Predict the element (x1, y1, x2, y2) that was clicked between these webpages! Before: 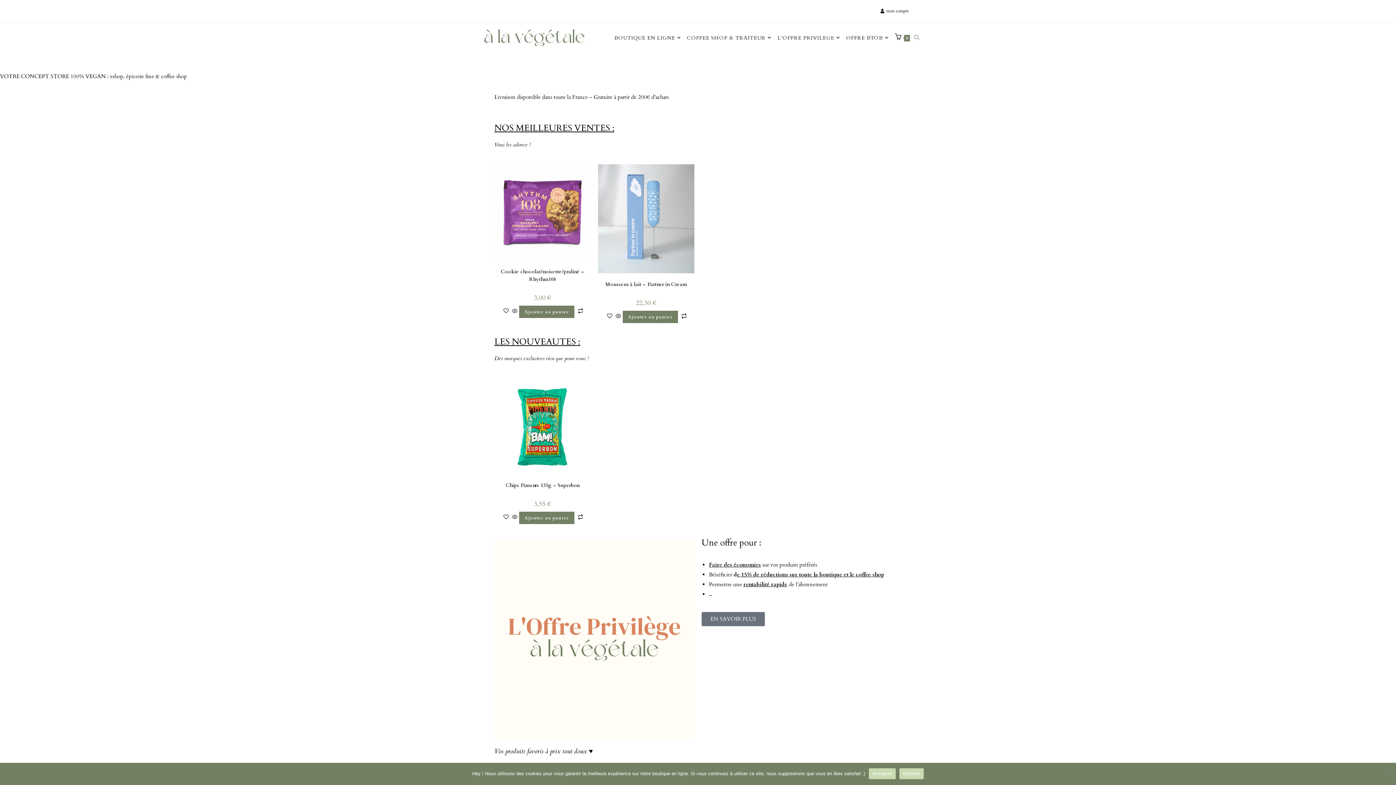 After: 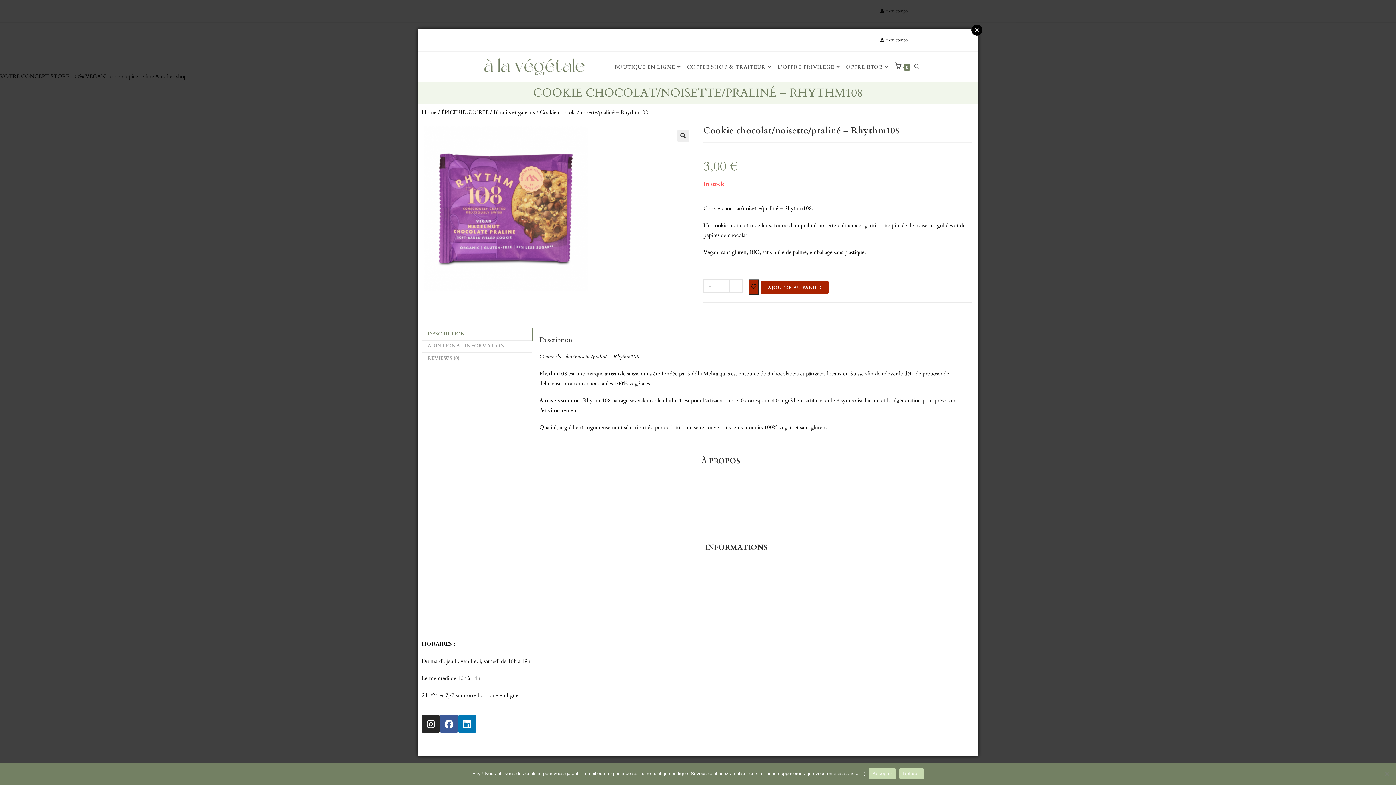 Action: label:    bbox: (510, 308, 519, 315)